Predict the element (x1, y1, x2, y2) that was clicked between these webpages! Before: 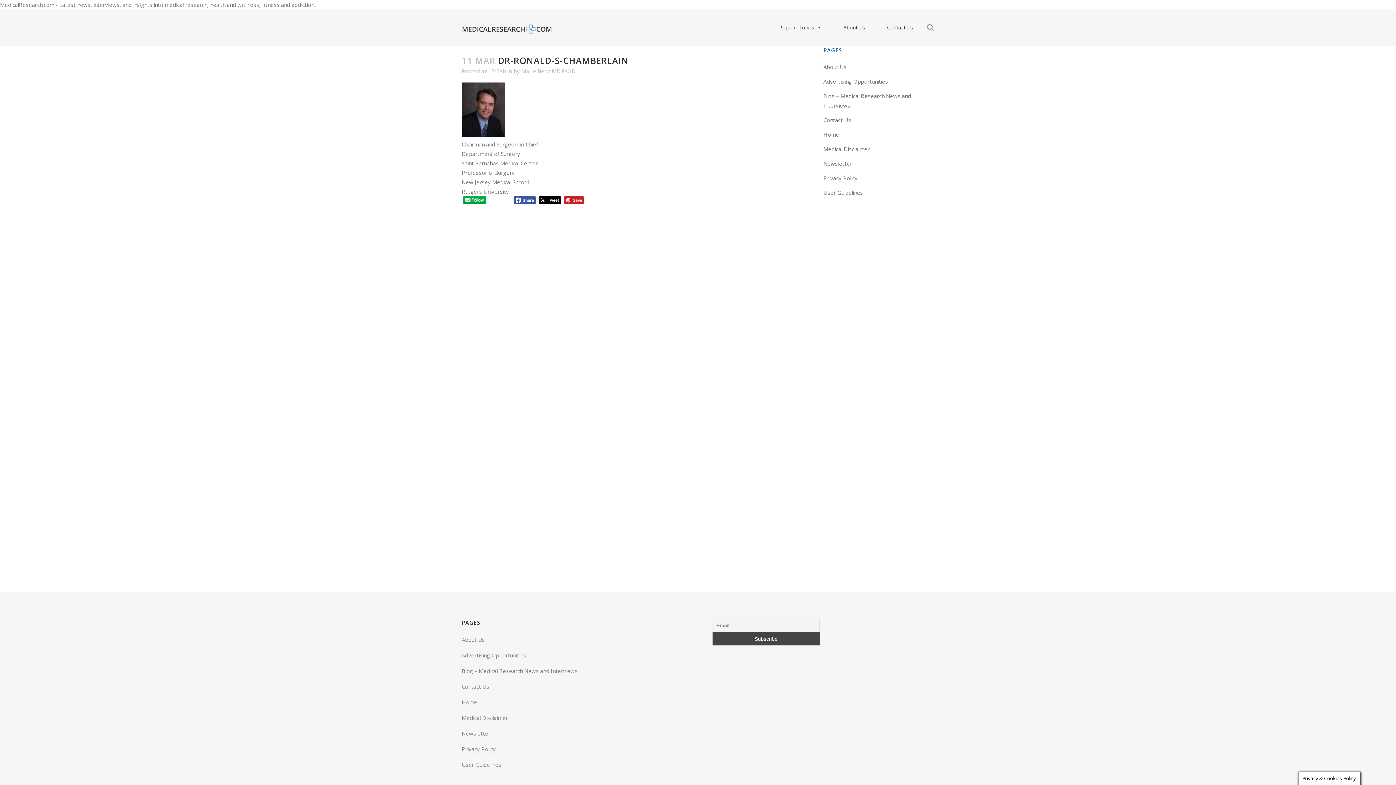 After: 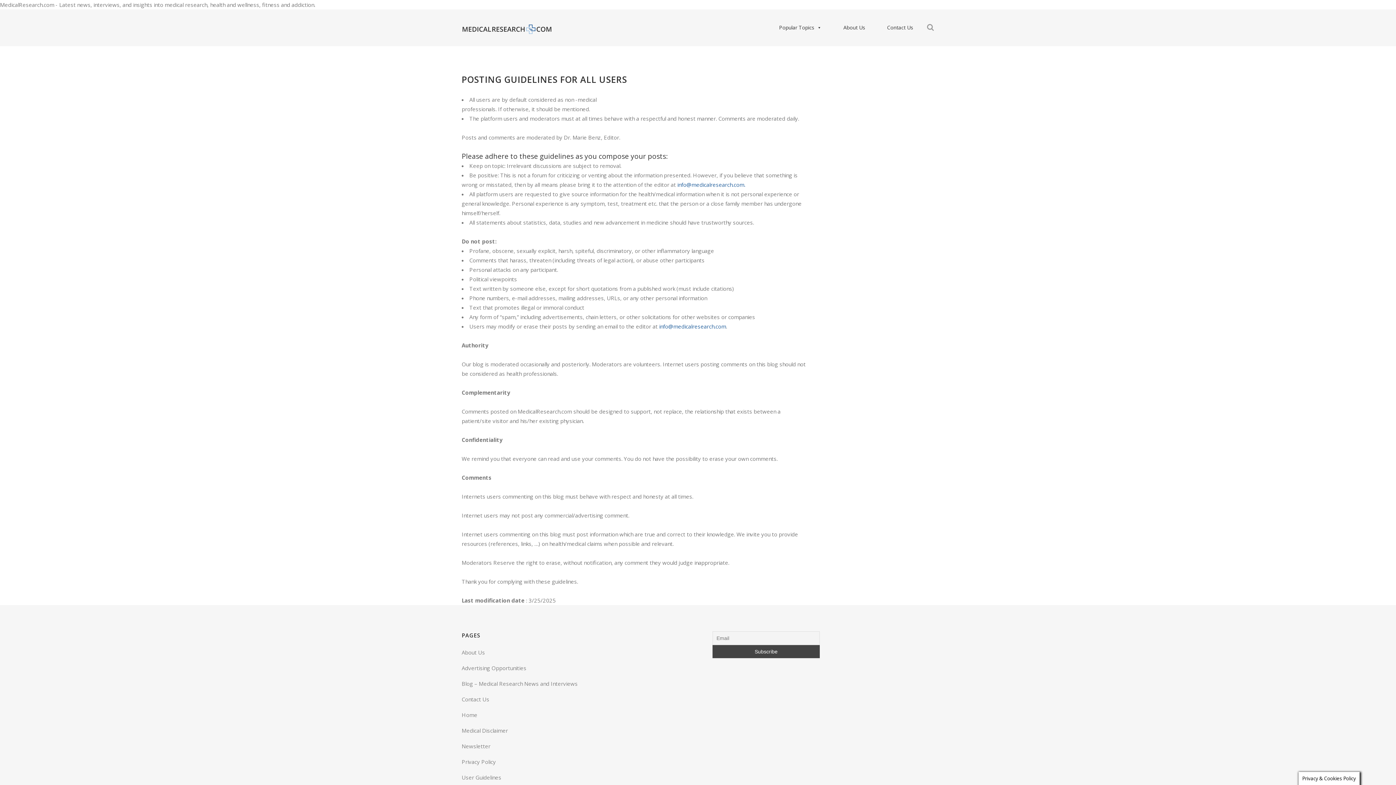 Action: label: User Guidelines bbox: (823, 189, 863, 196)